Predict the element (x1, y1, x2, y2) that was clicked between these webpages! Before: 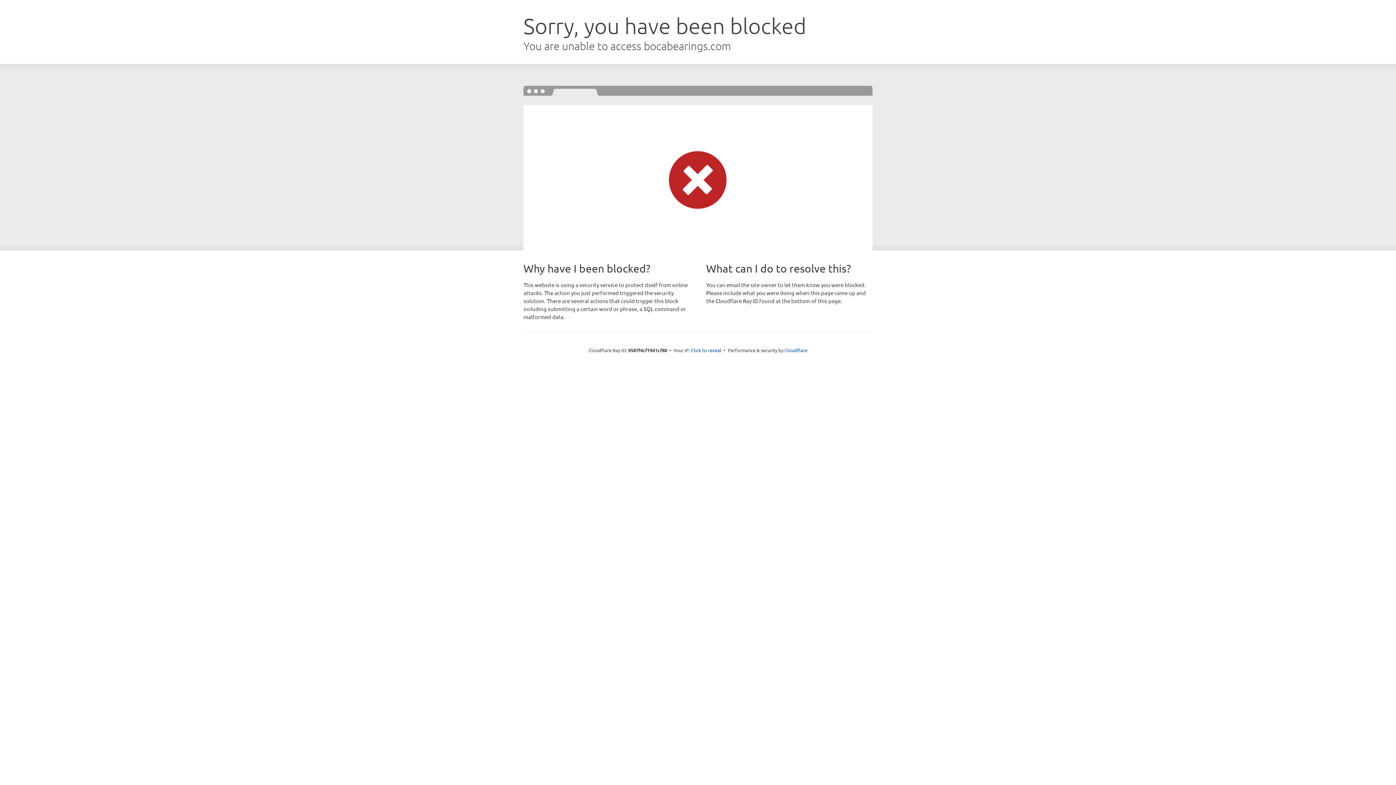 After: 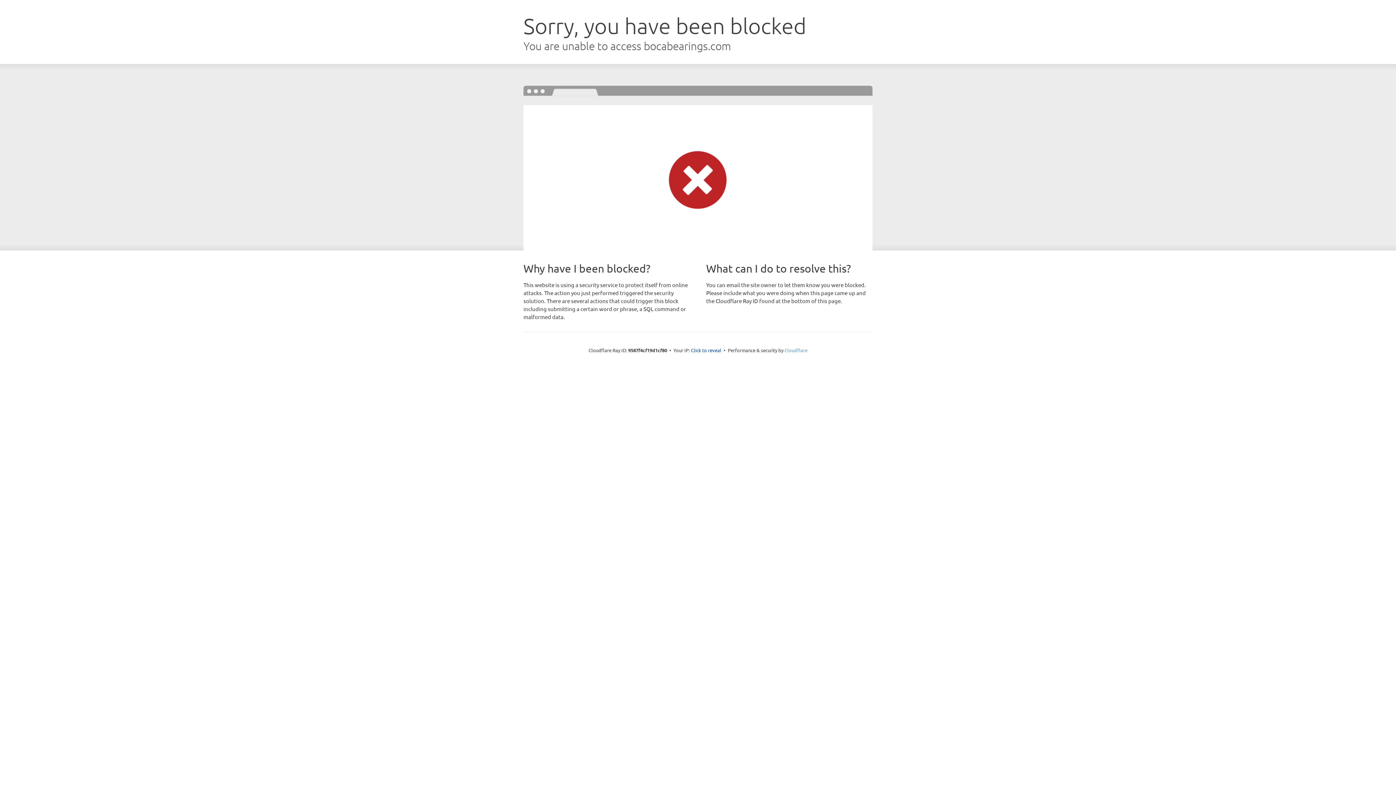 Action: bbox: (784, 347, 807, 353) label: Cloudflare